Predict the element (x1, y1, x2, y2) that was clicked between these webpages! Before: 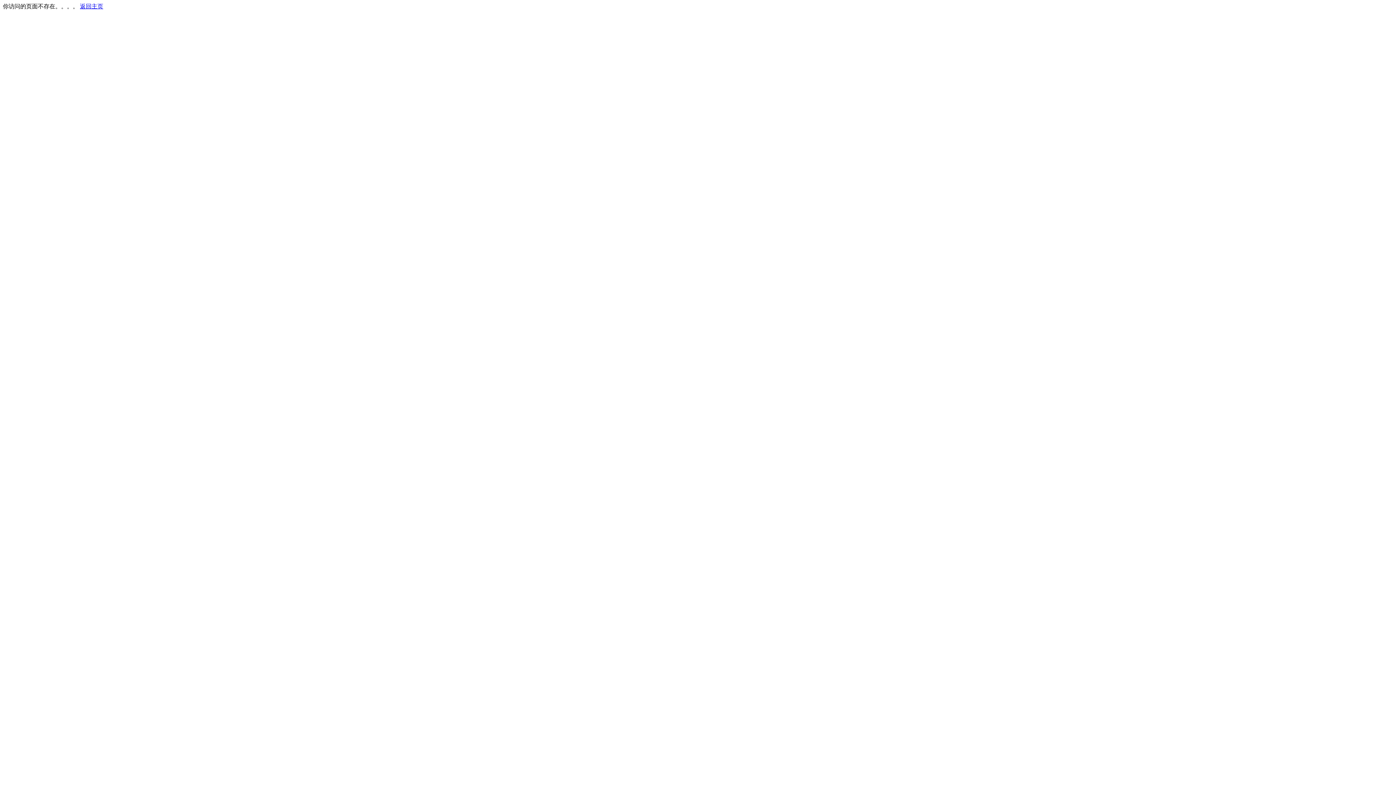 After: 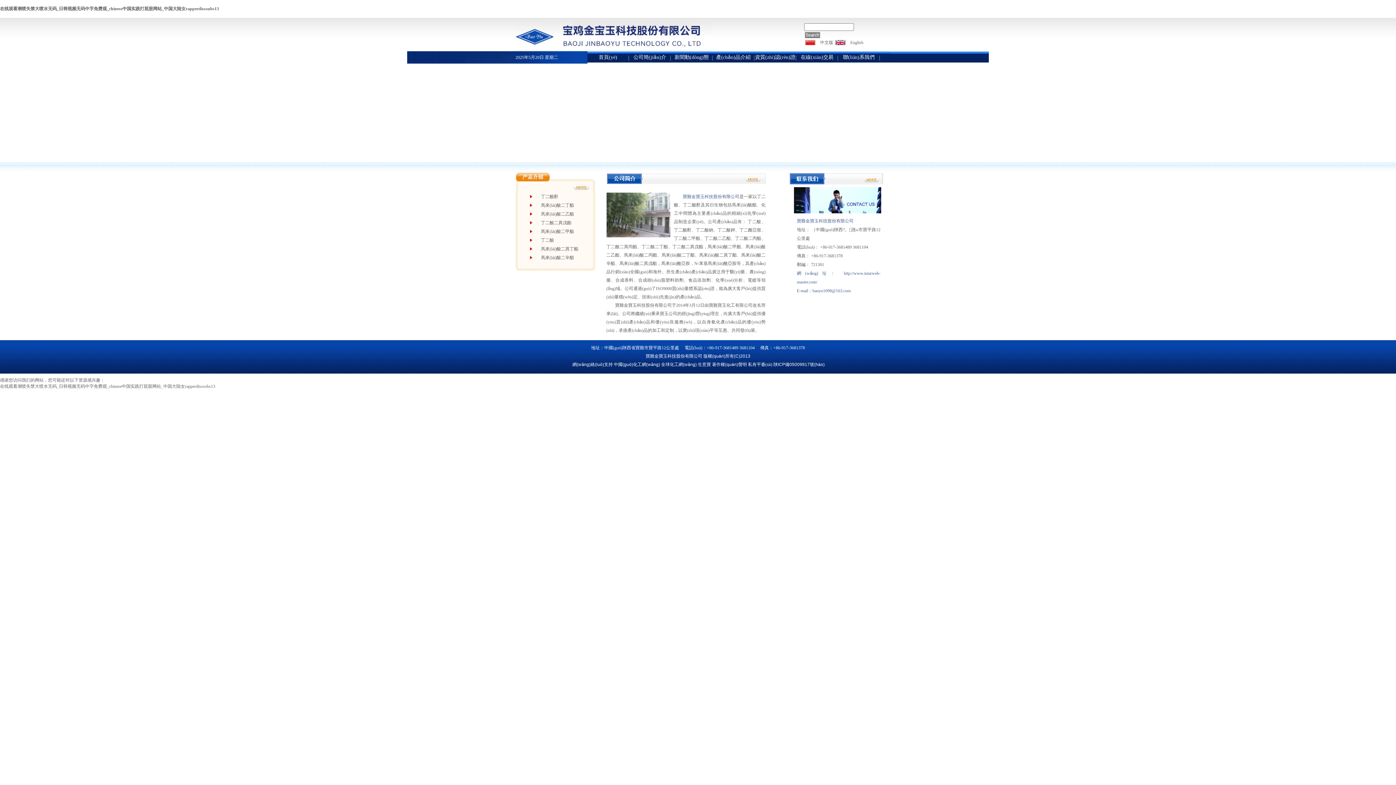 Action: label: 返回主页 bbox: (80, 3, 103, 9)